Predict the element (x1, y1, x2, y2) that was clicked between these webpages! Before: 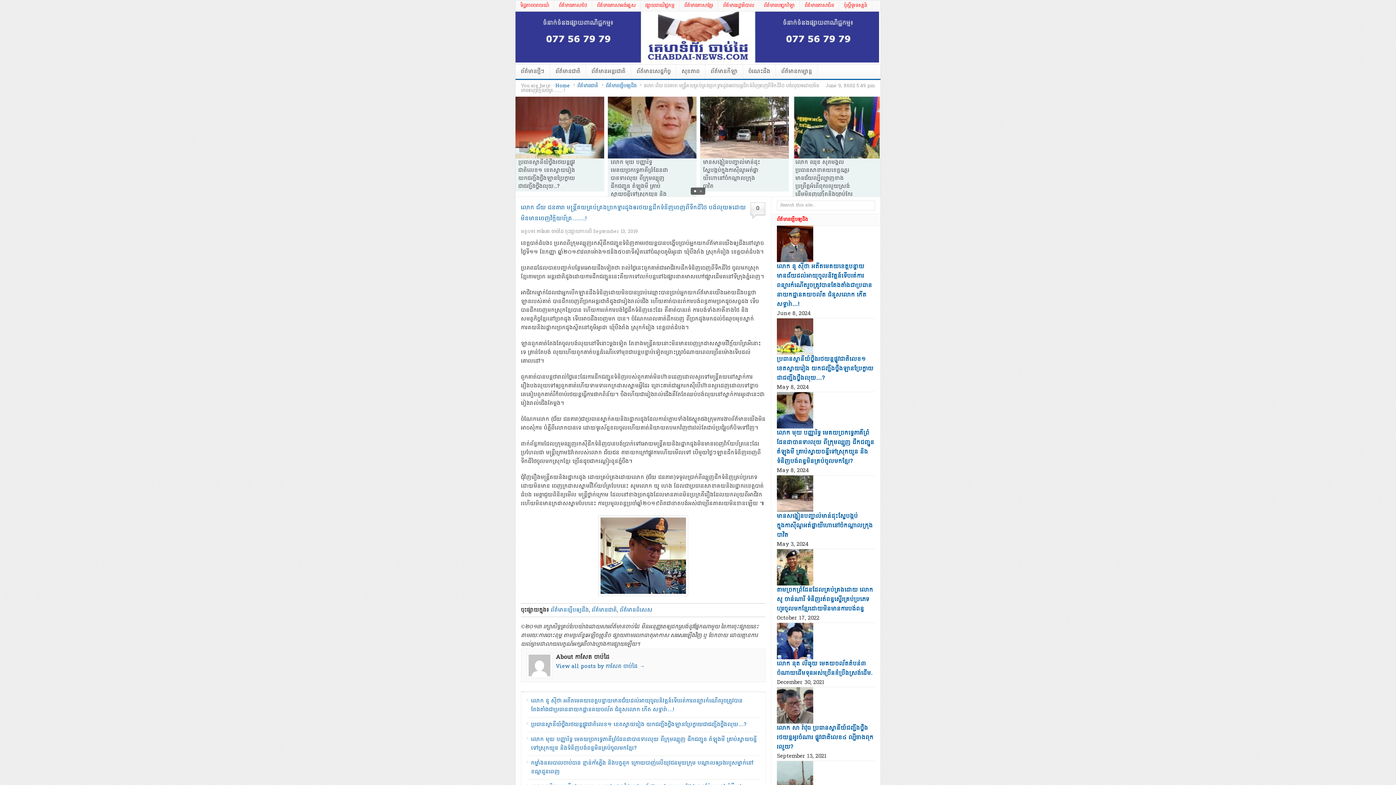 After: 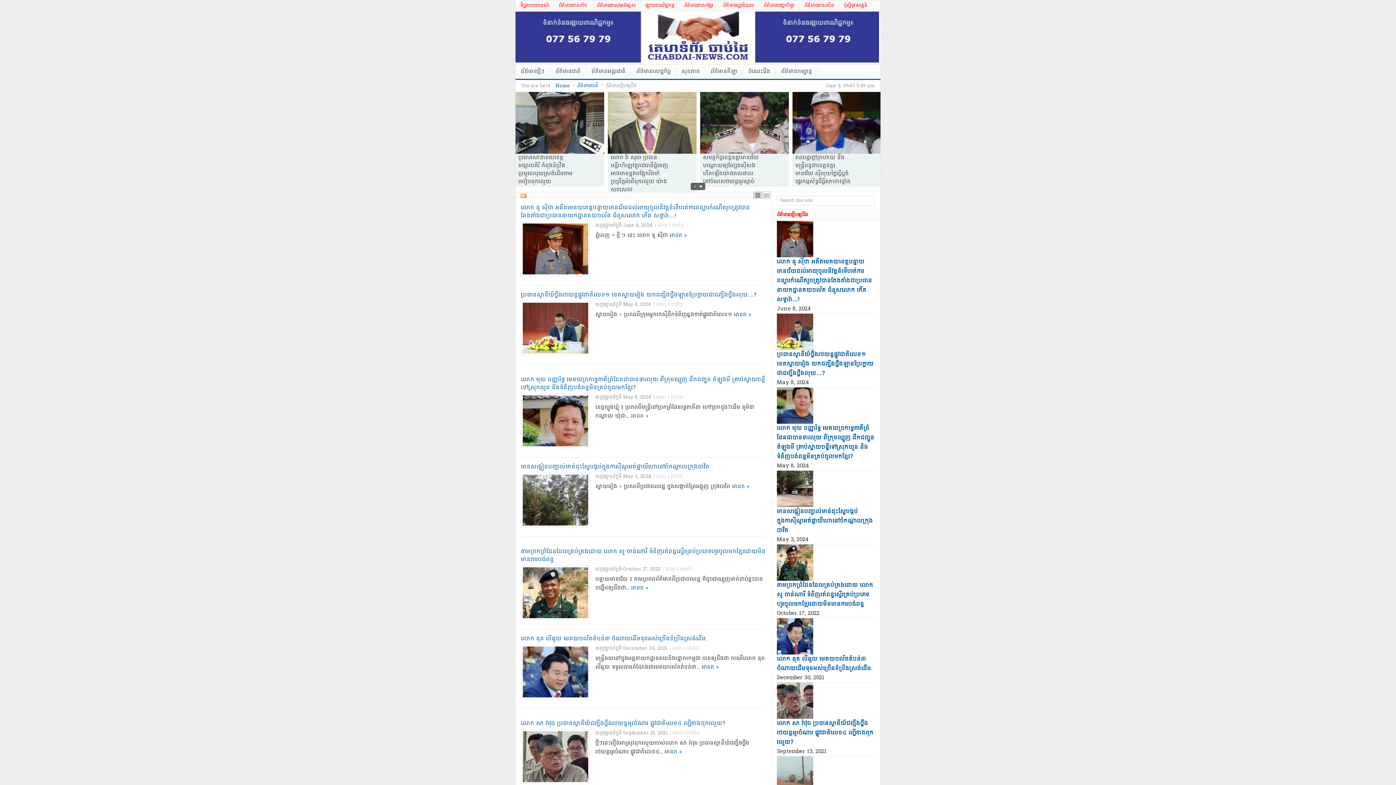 Action: label: ព័ត៌មានខ្សឹបឲ្យដឹង bbox: (550, 606, 589, 614)